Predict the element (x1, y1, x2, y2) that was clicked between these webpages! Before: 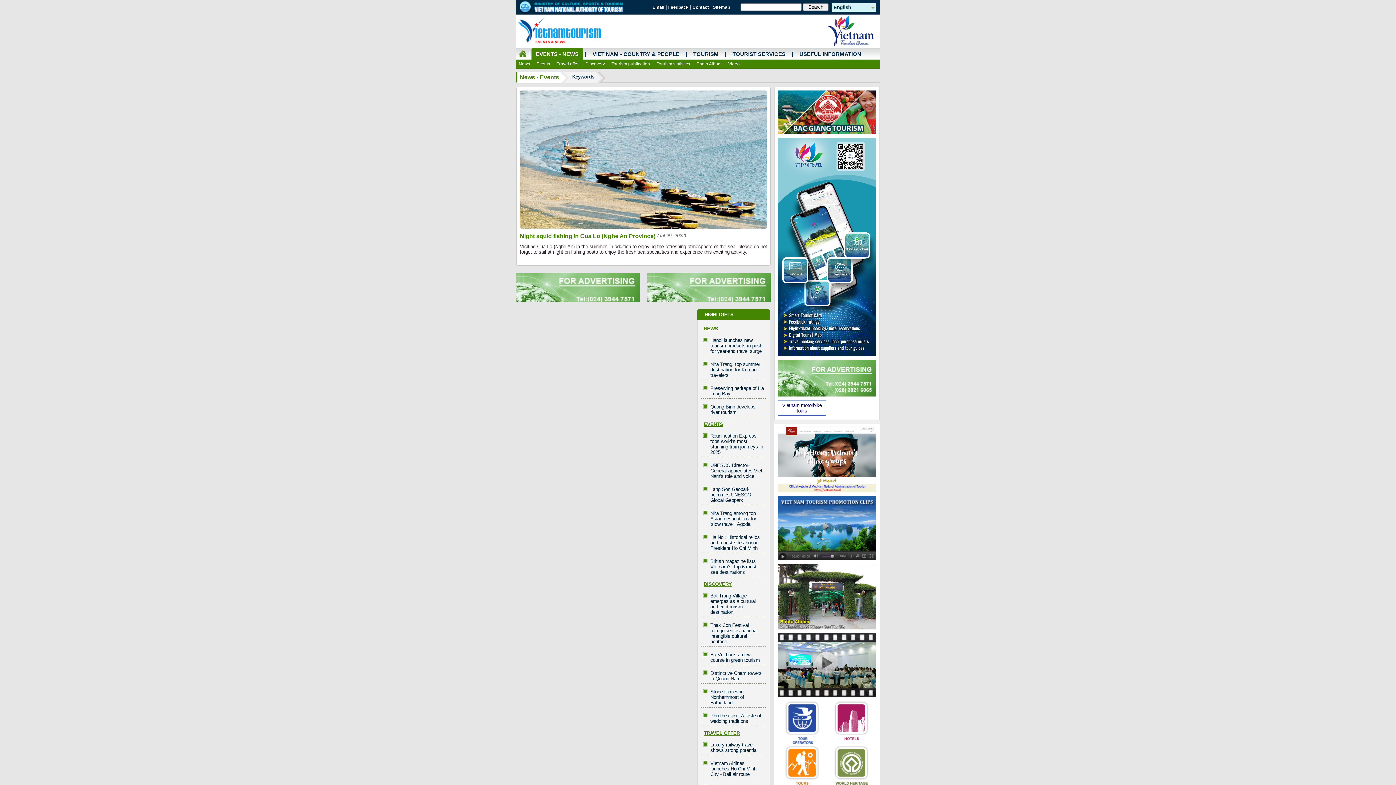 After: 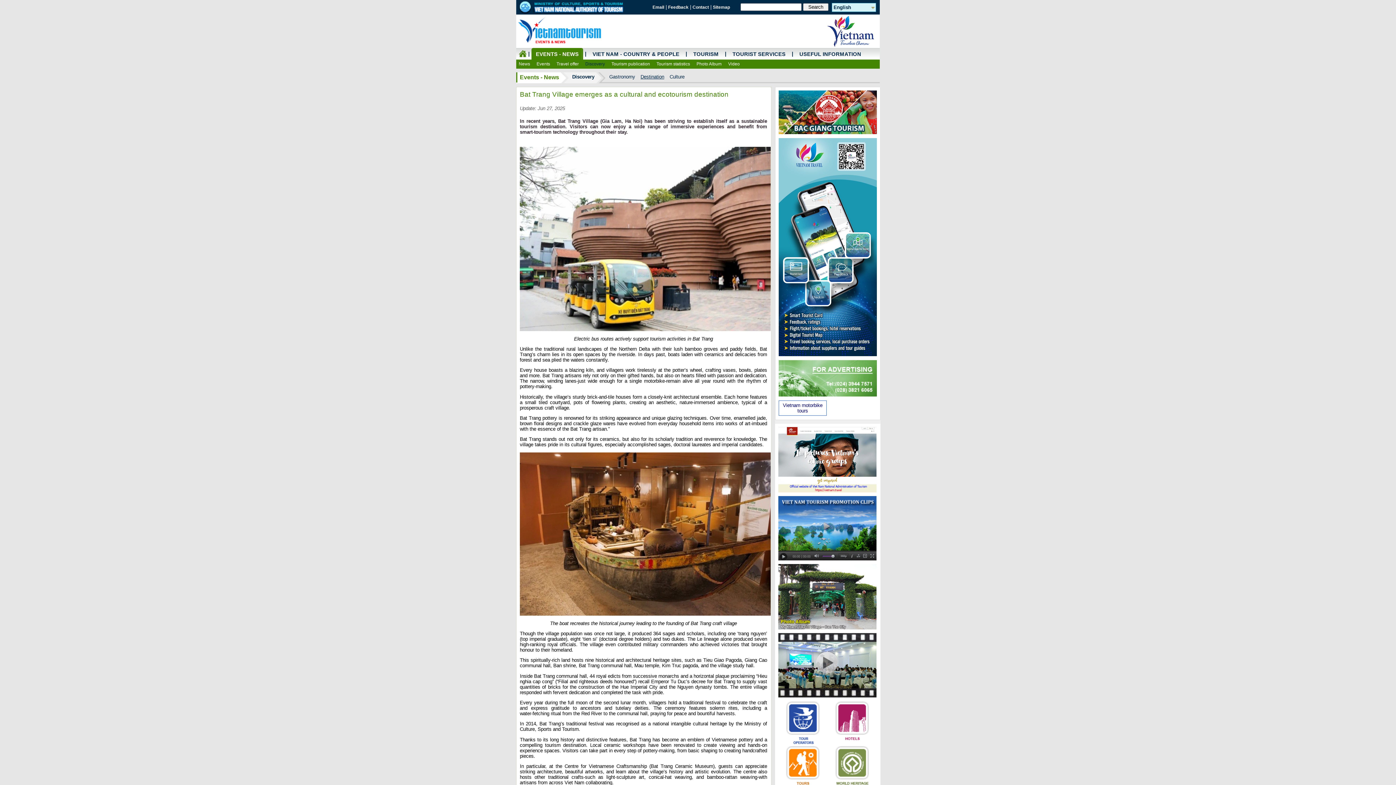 Action: bbox: (701, 591, 766, 617) label: Bat Trang Village emerges as a cultural and ecotourism destination